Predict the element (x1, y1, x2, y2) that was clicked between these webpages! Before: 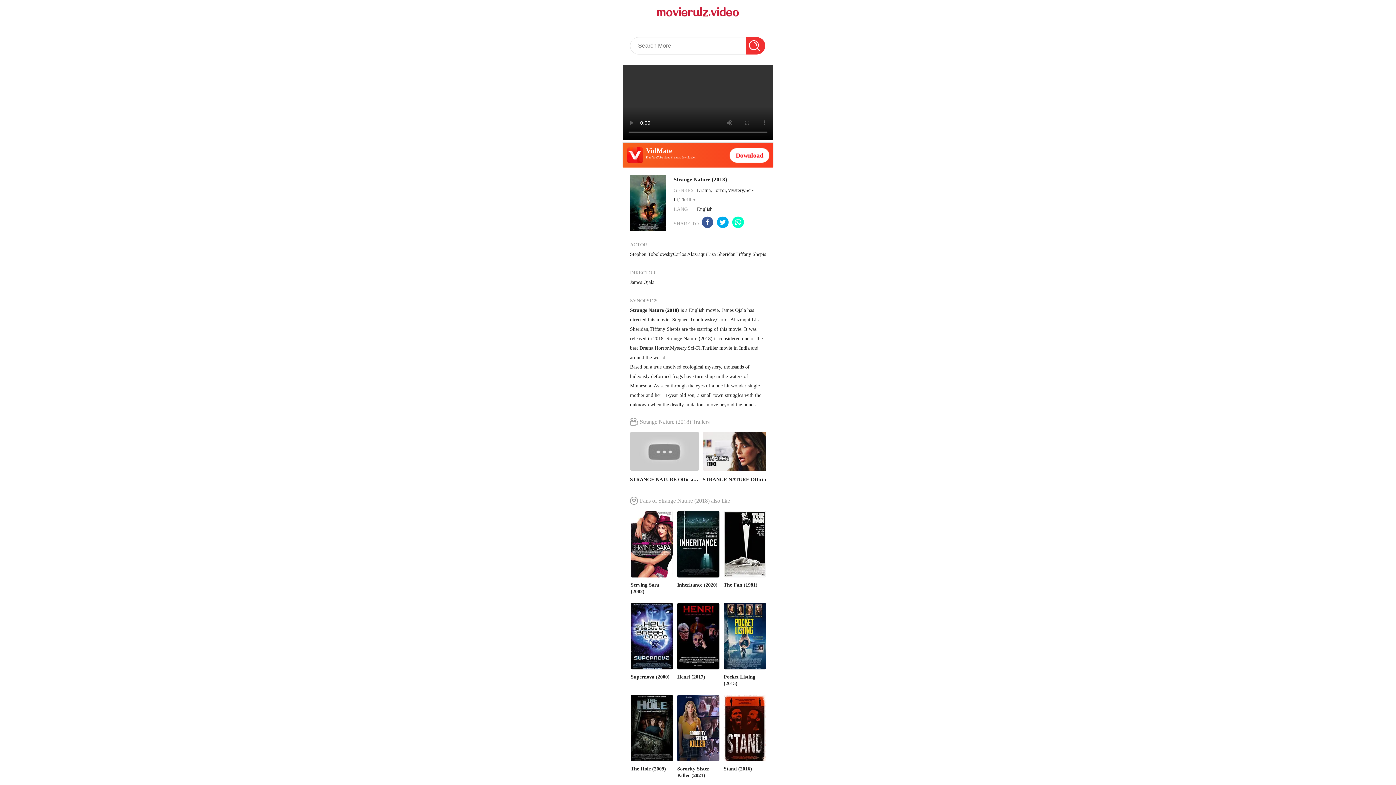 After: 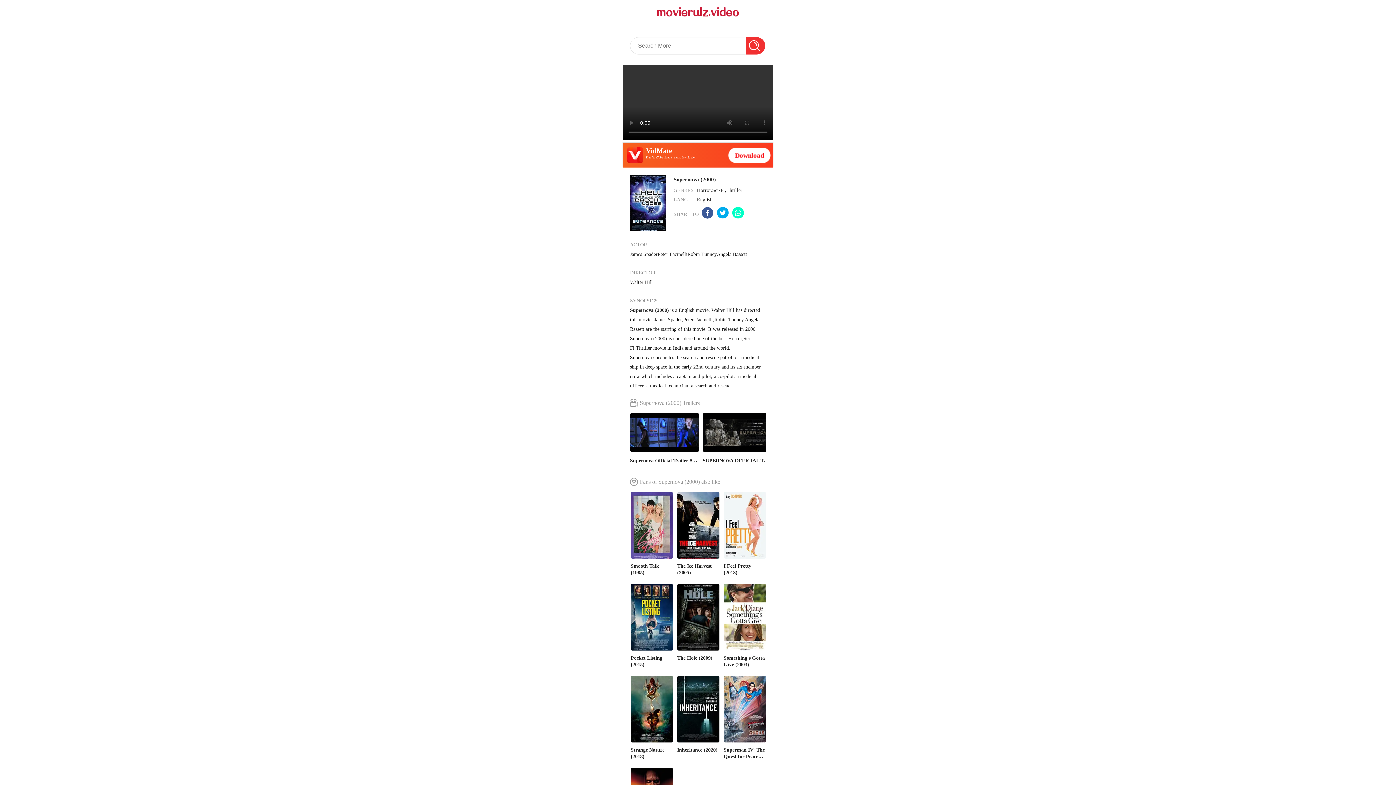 Action: bbox: (630, 603, 673, 686) label: Supernova (2000)